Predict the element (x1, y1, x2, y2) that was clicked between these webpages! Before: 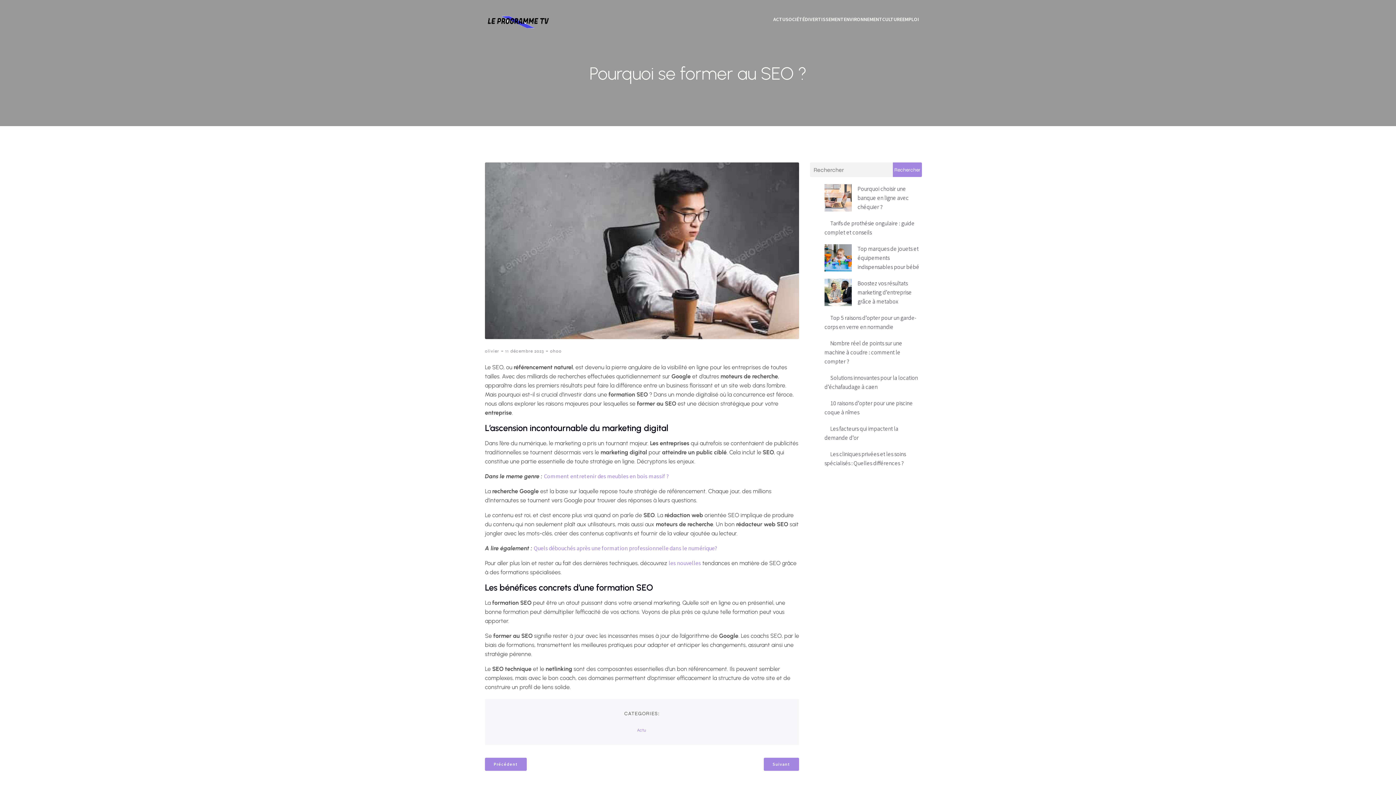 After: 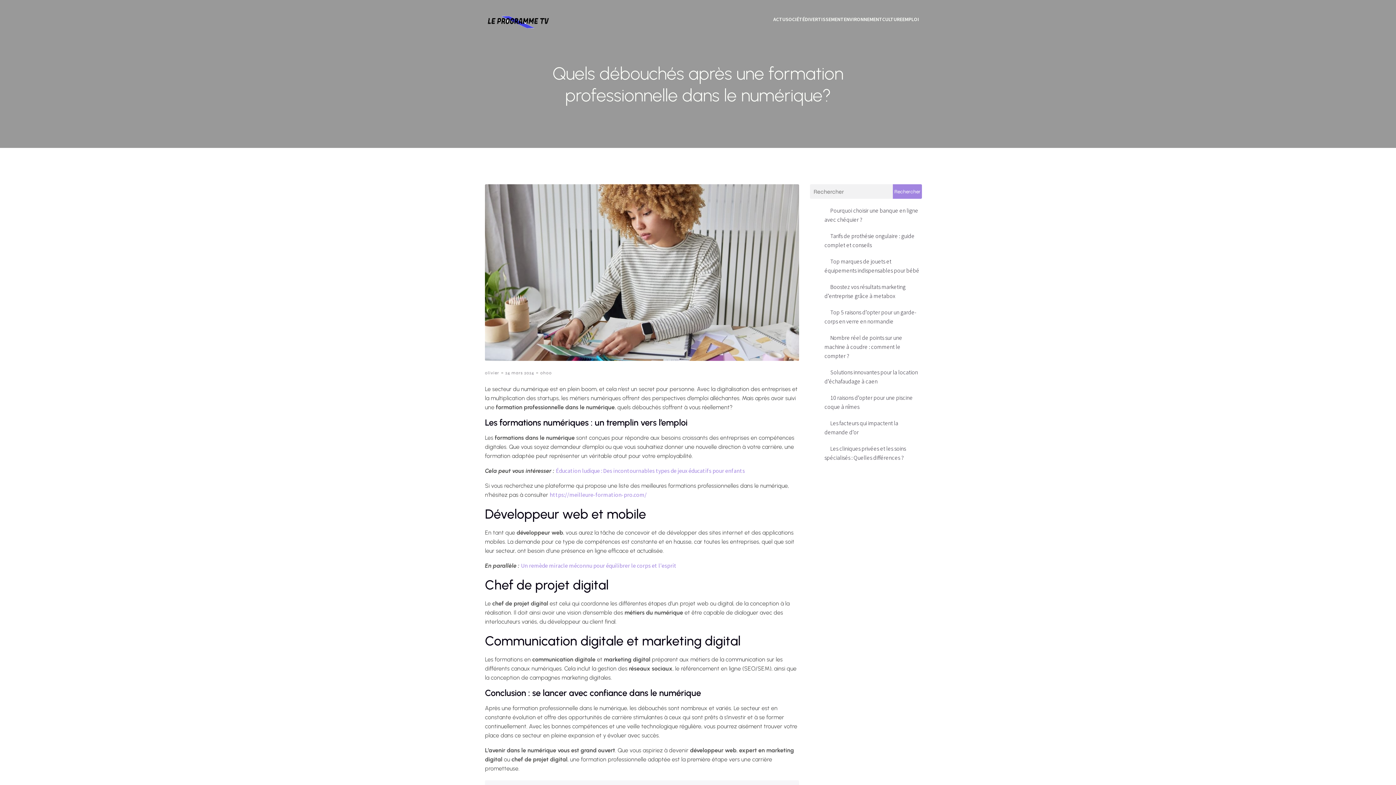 Action: bbox: (533, 544, 717, 552) label: Quels débouchés après une formation professionnelle dans le numérique?